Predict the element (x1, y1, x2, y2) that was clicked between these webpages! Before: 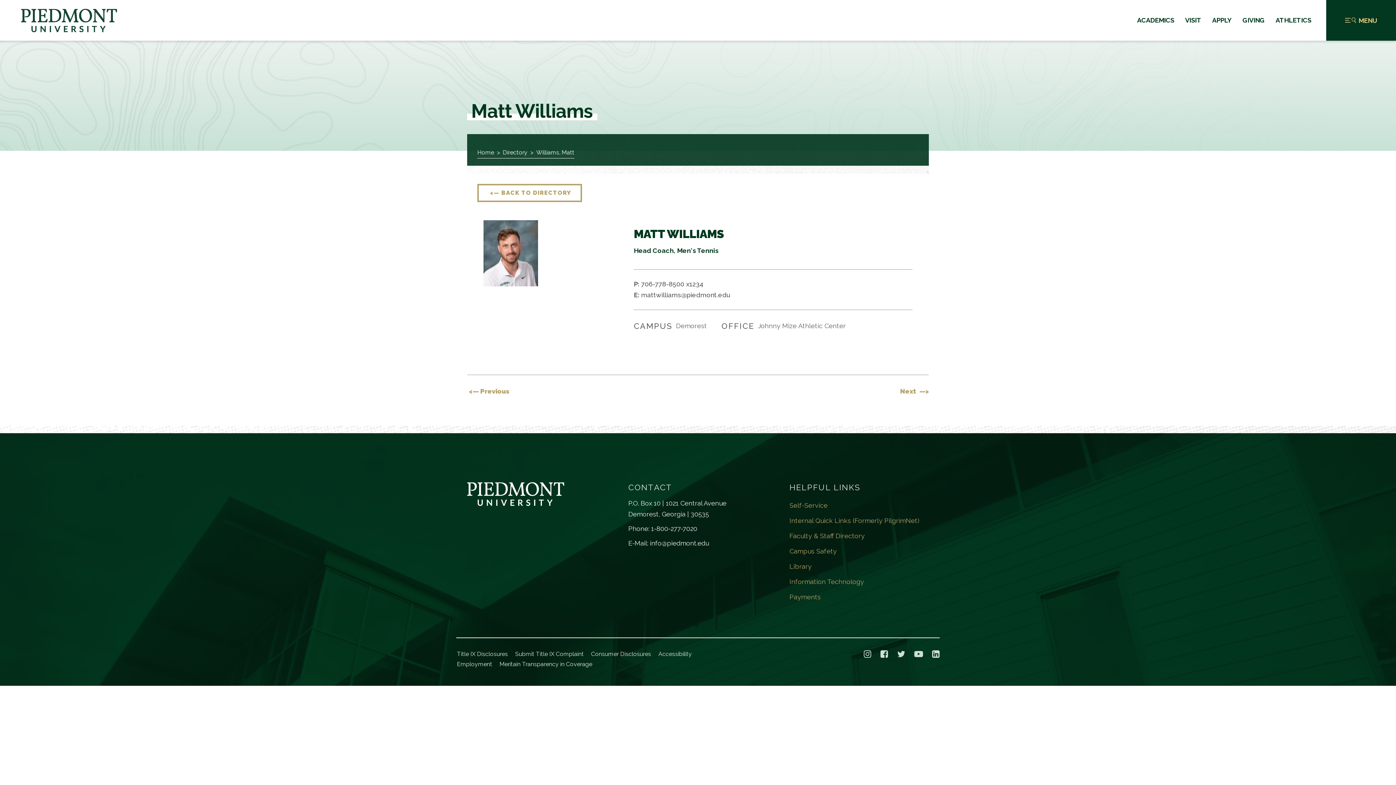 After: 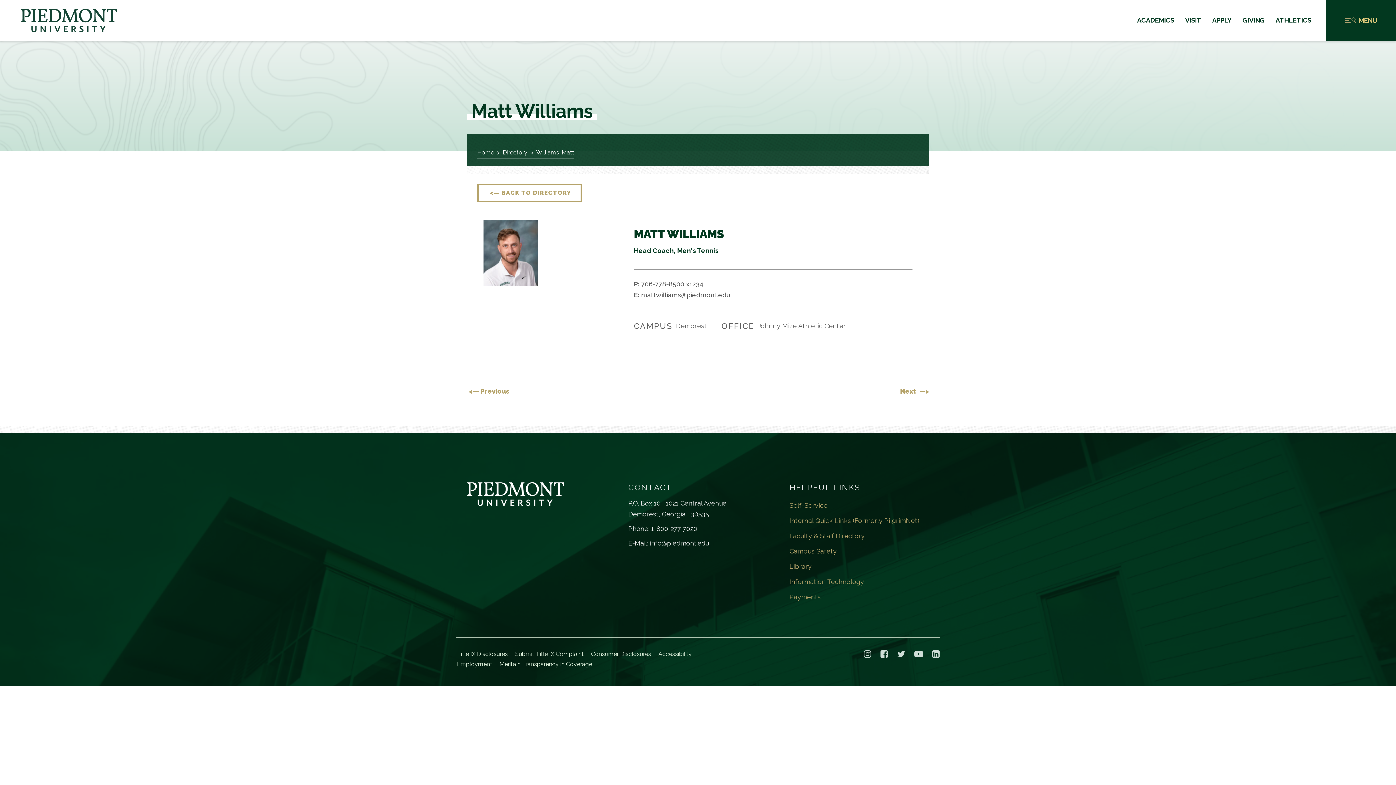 Action: bbox: (650, 539, 709, 547) label: info@piedmont.edu